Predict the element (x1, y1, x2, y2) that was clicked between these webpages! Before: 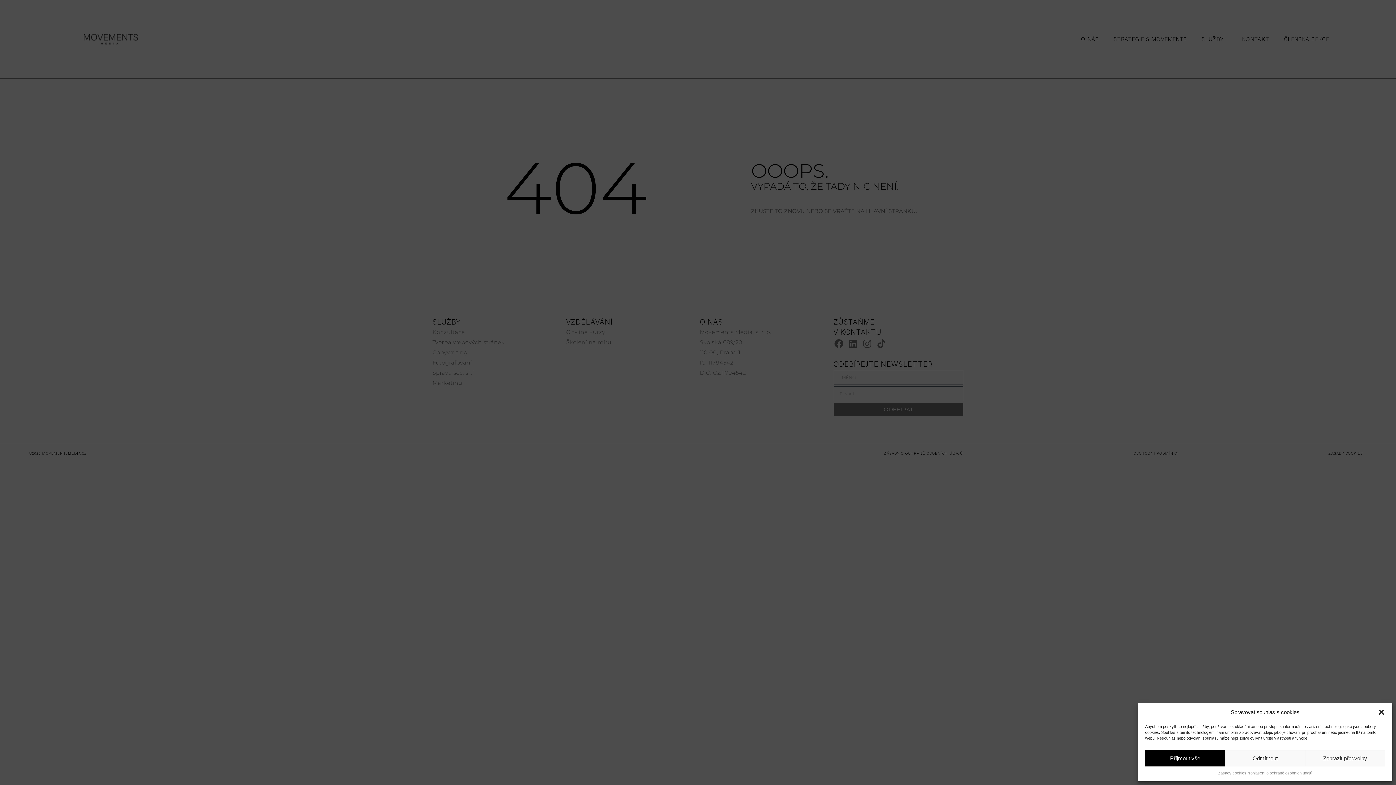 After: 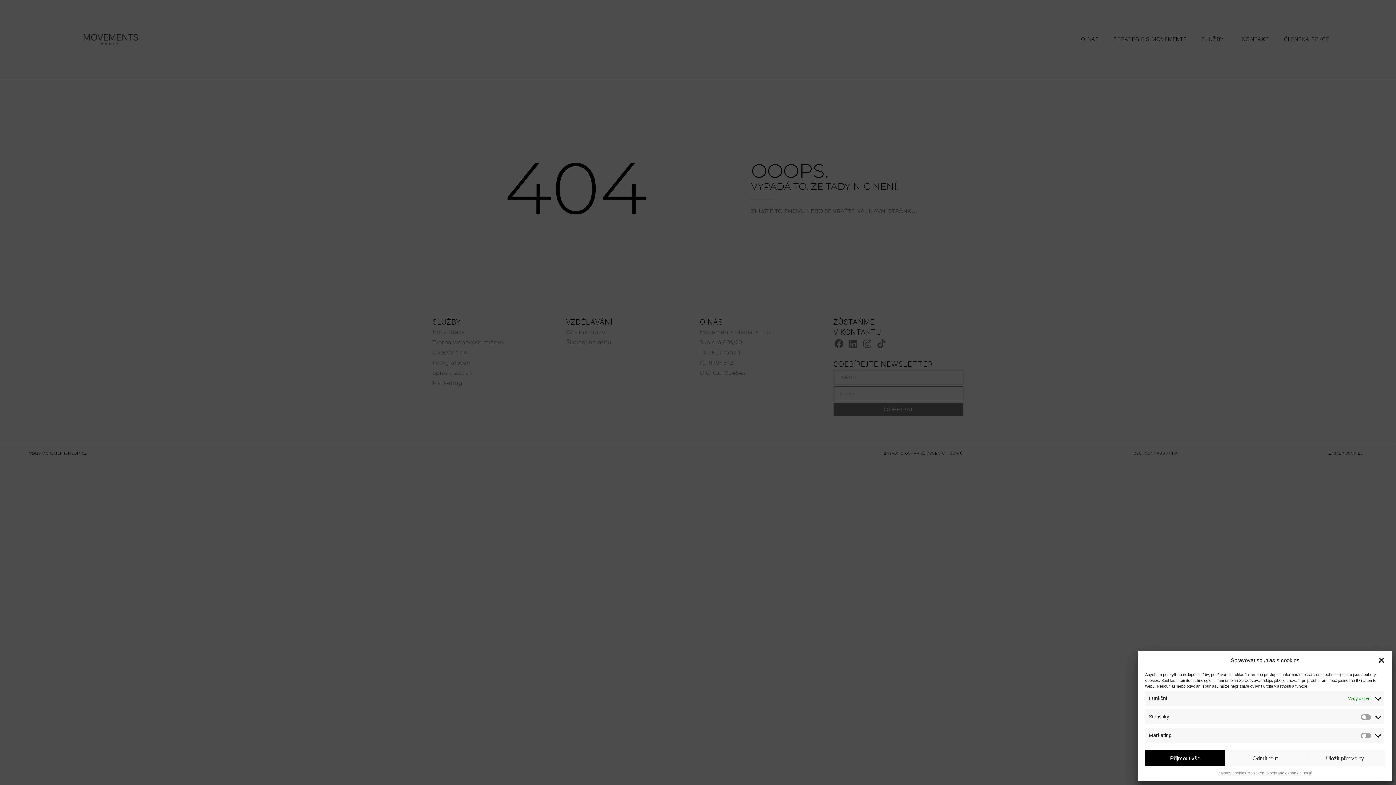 Action: bbox: (1305, 750, 1385, 766) label: Zobrazit předvolby